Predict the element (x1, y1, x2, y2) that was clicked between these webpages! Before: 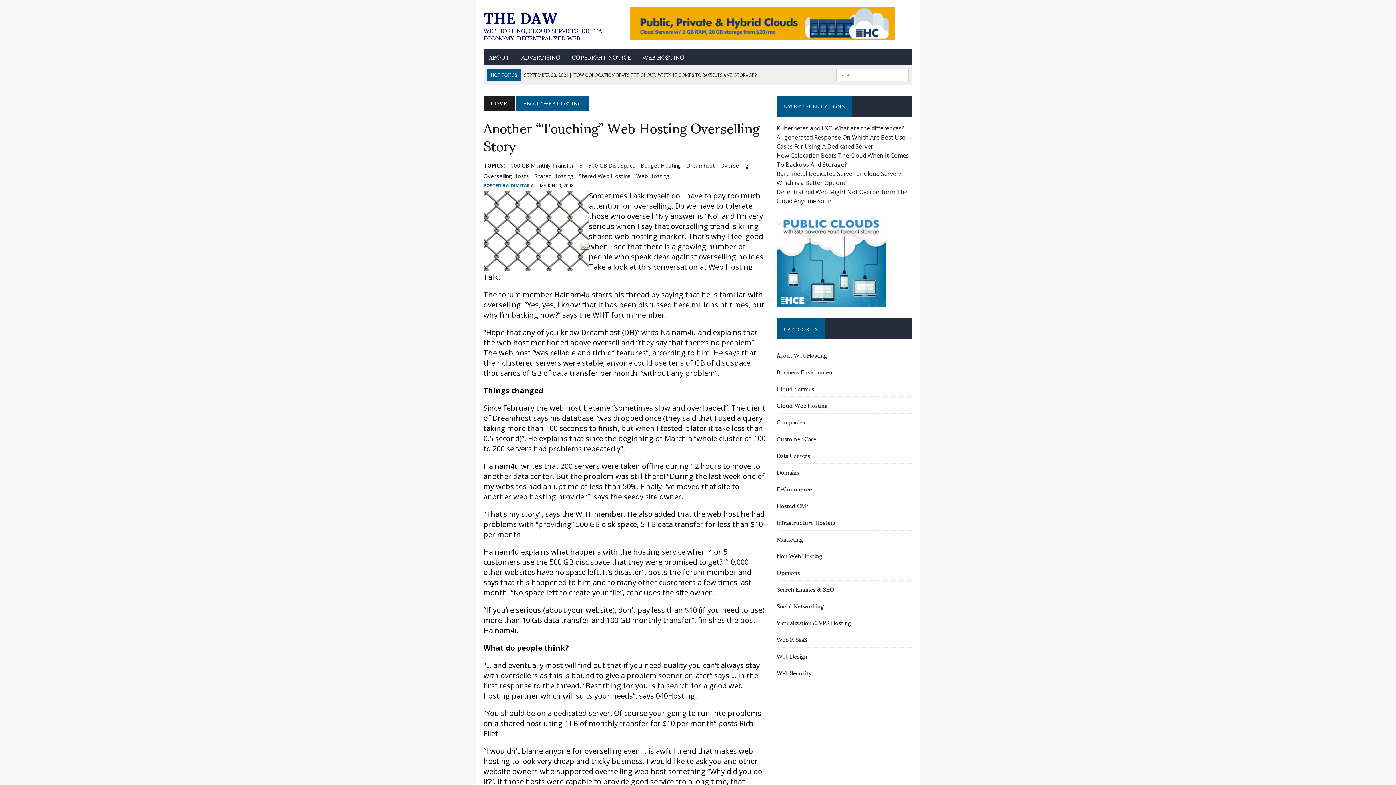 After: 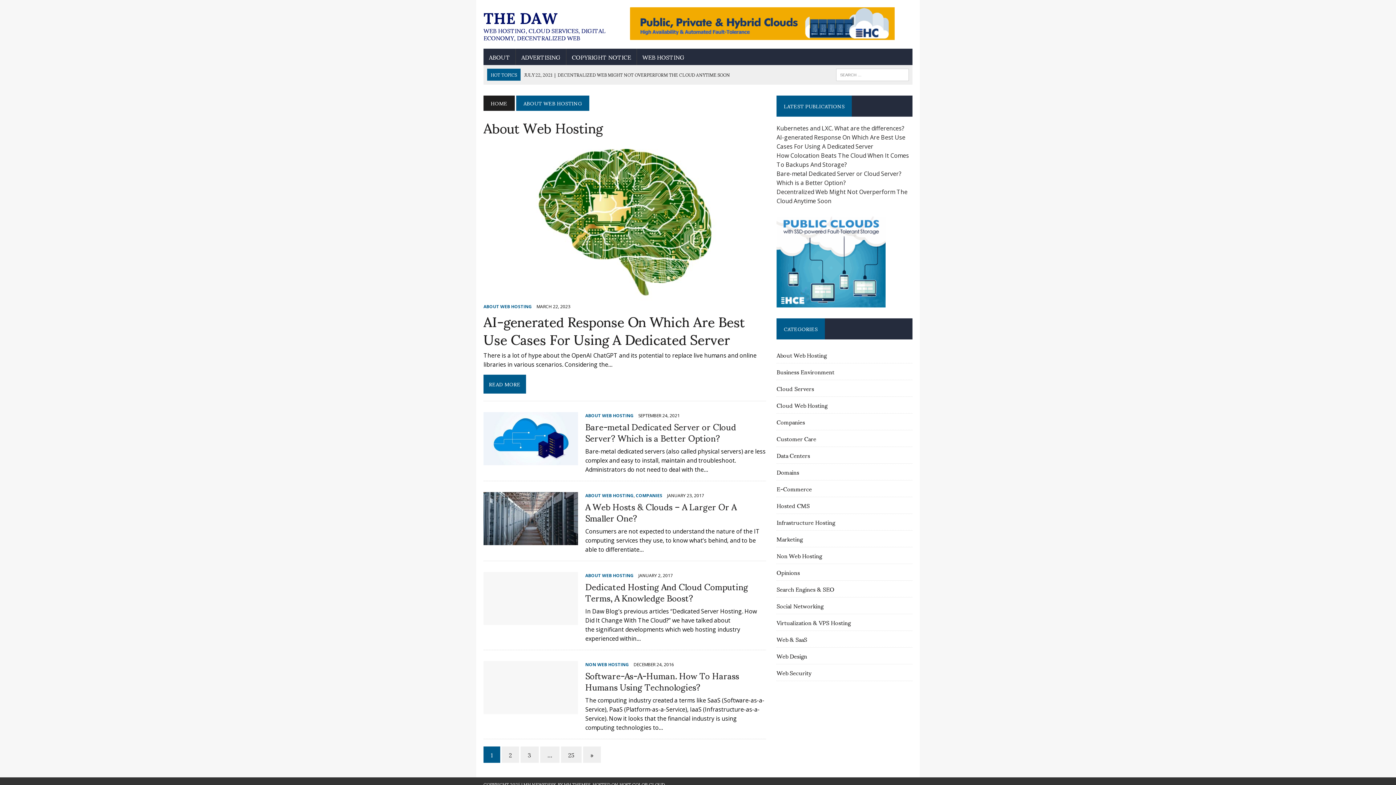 Action: label: ABOUT WEB HOSTING bbox: (516, 95, 589, 110)